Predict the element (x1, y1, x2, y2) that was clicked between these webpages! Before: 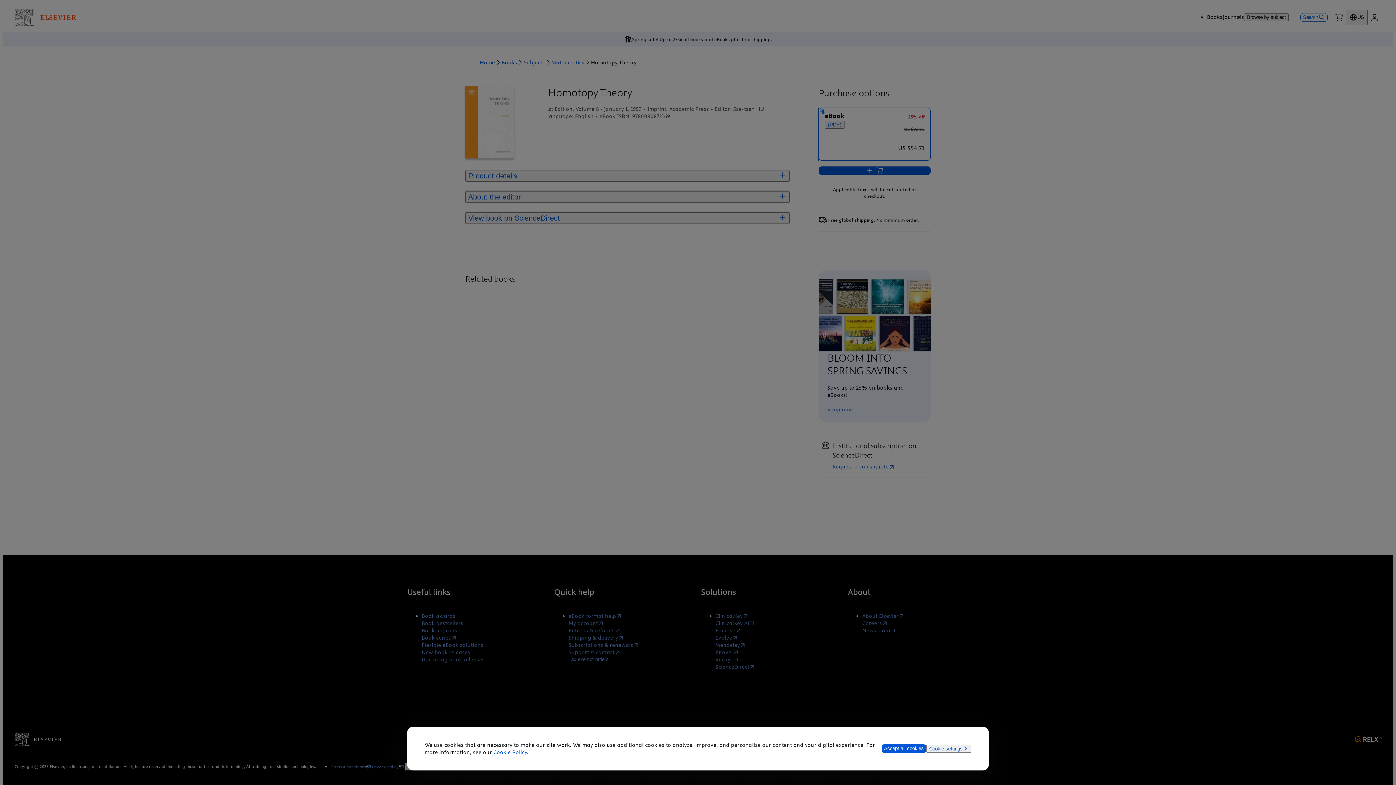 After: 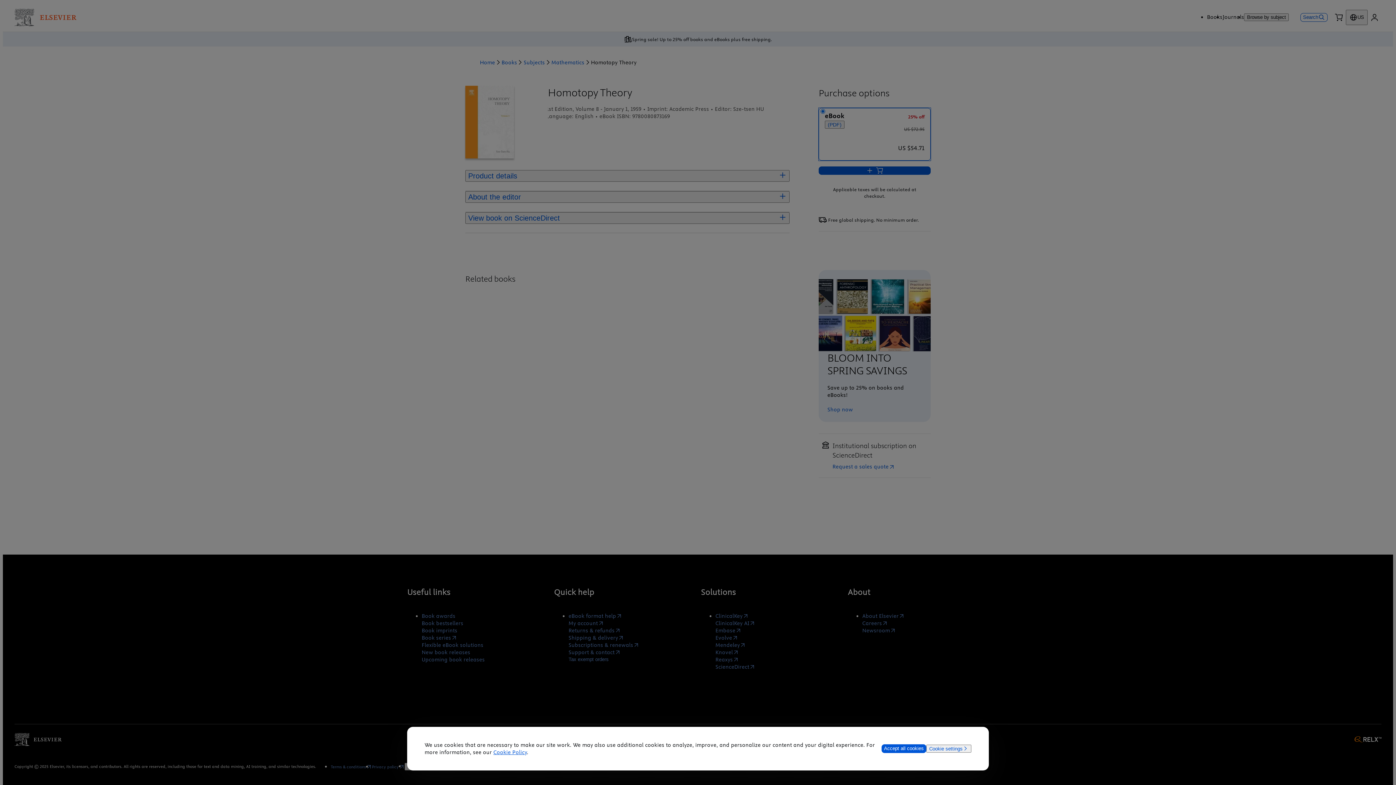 Action: label: Cookie Policy bbox: (493, 749, 527, 756)